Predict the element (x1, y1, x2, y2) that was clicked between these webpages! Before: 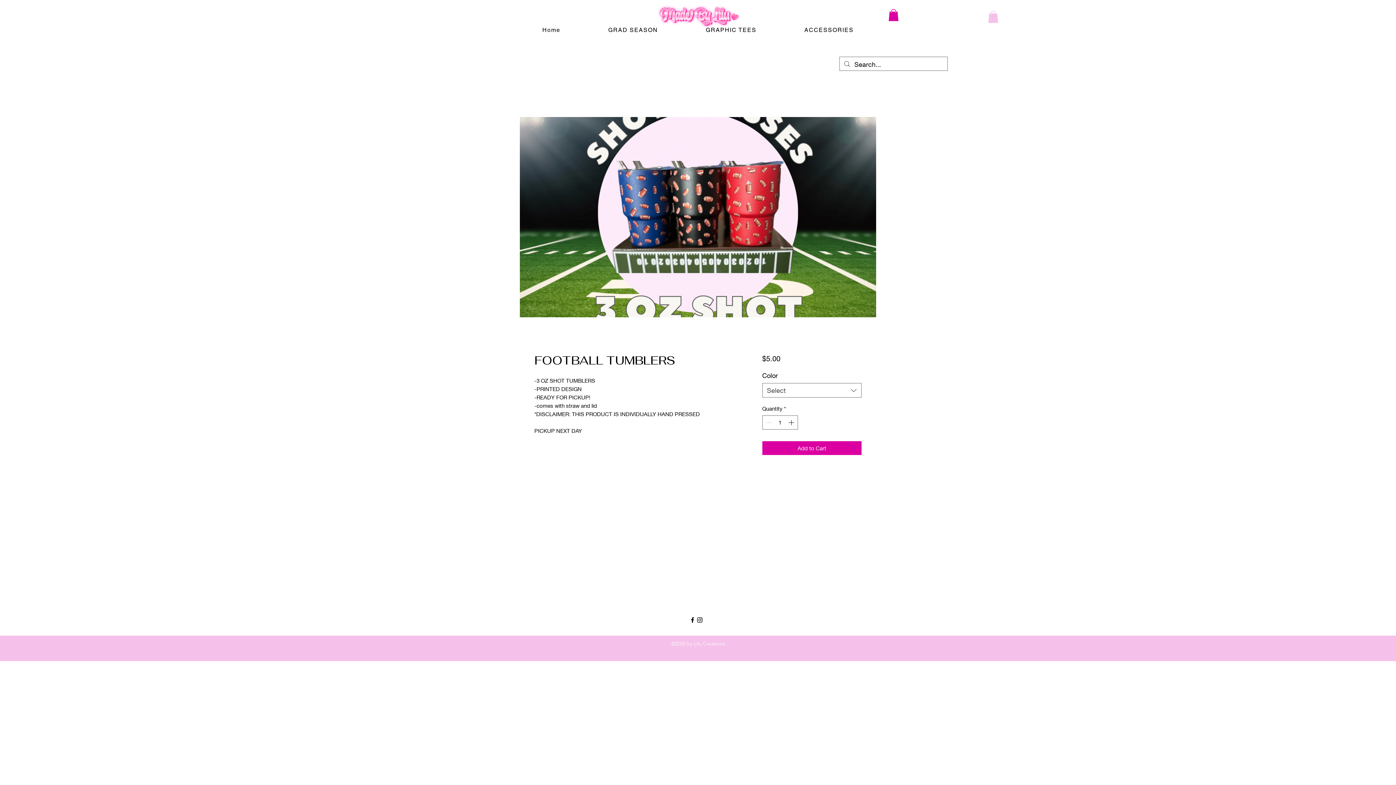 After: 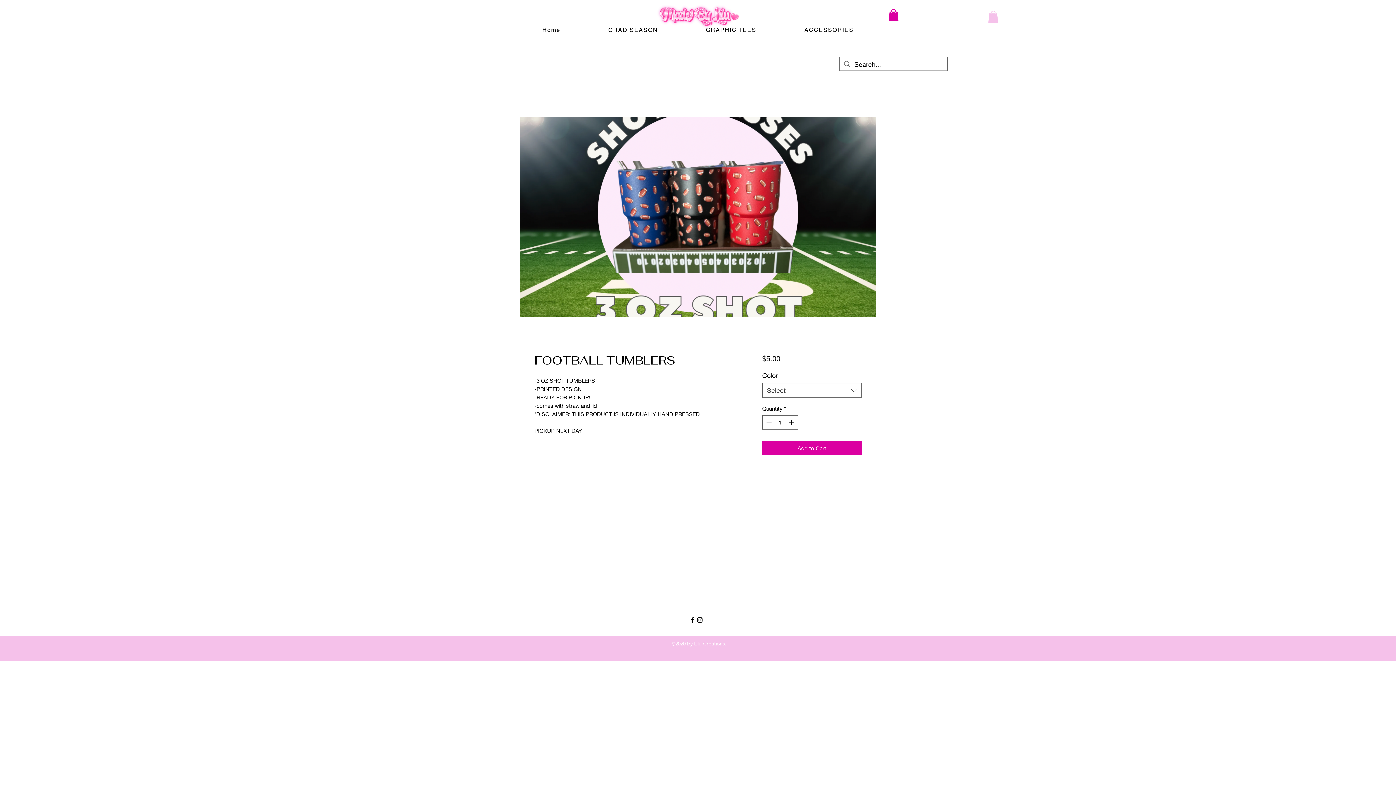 Action: bbox: (696, 616, 703, 624) label: Instagram